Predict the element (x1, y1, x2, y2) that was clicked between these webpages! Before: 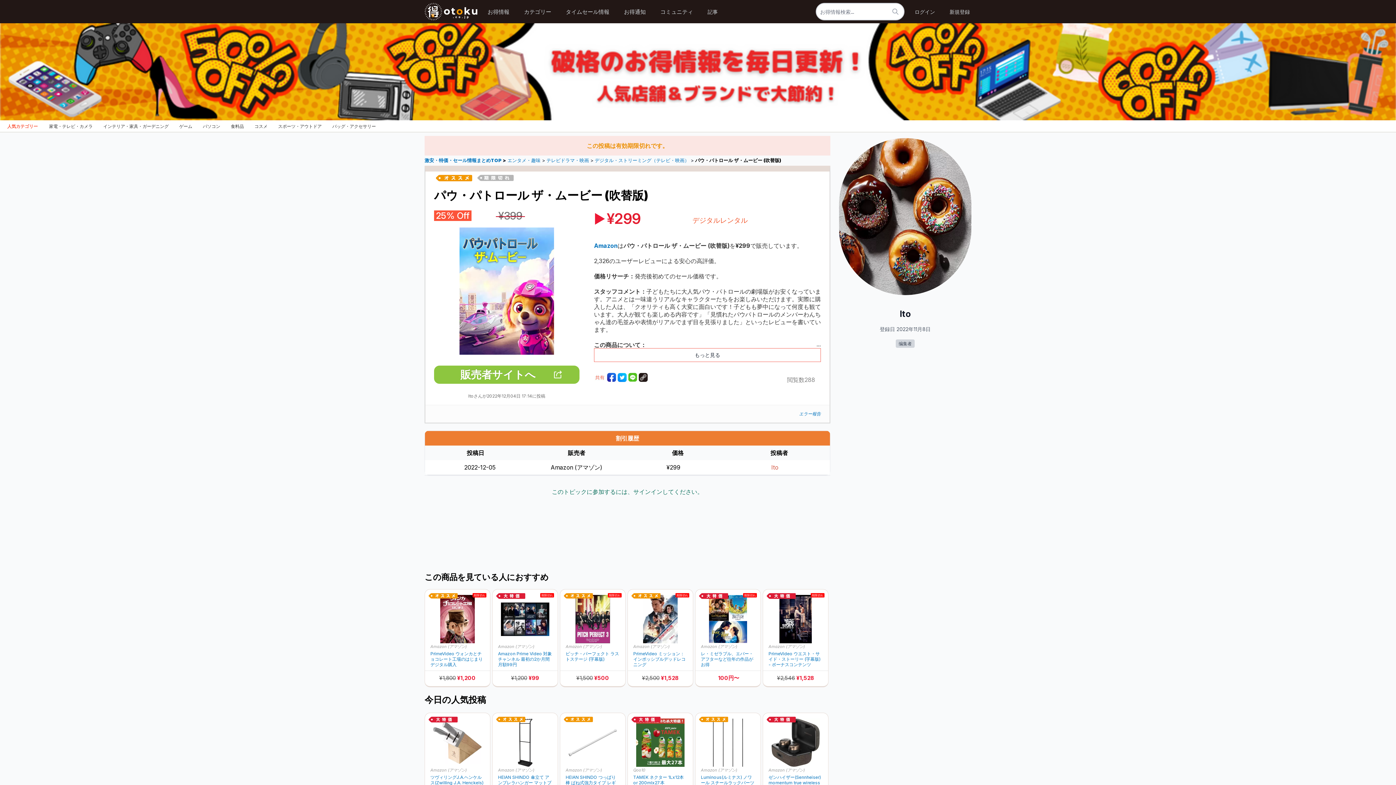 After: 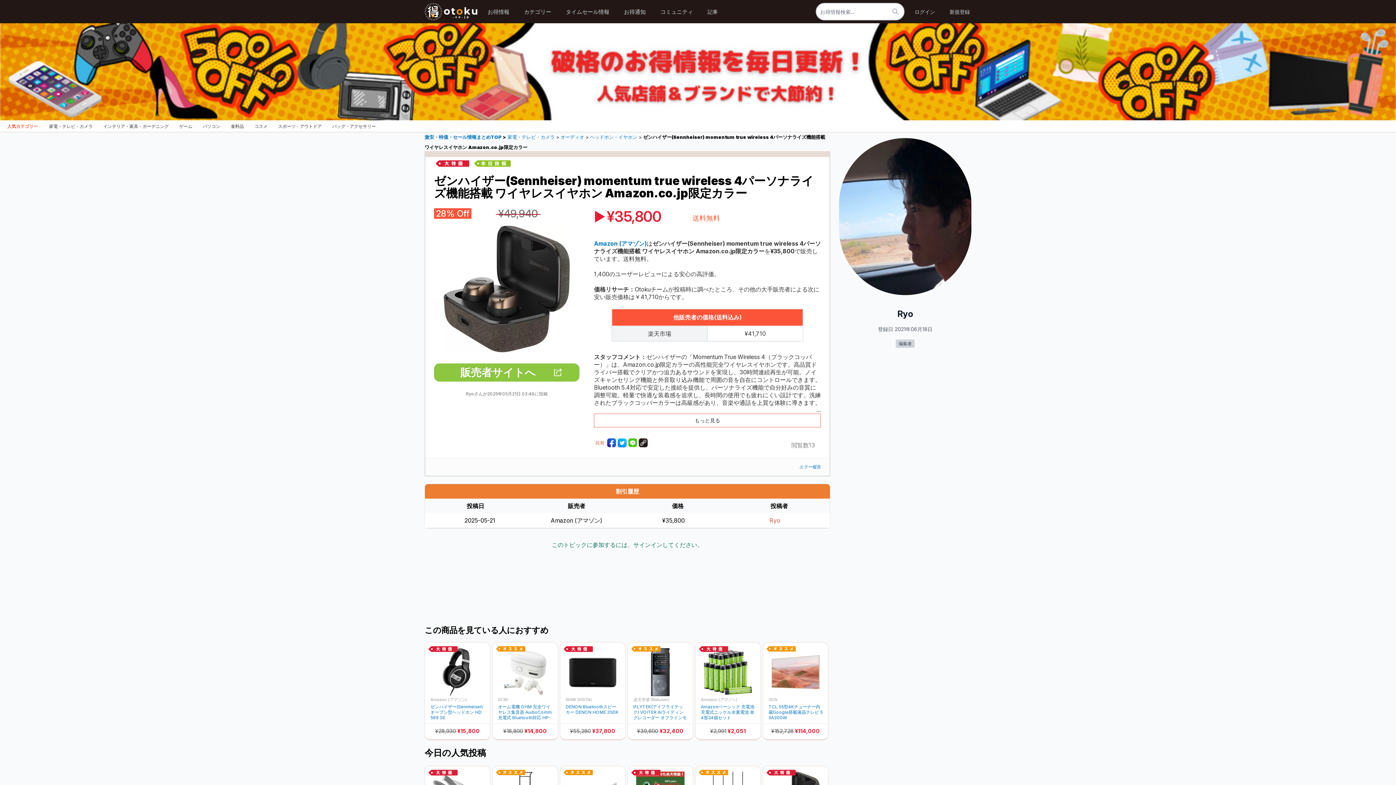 Action: bbox: (768, 718, 822, 767)